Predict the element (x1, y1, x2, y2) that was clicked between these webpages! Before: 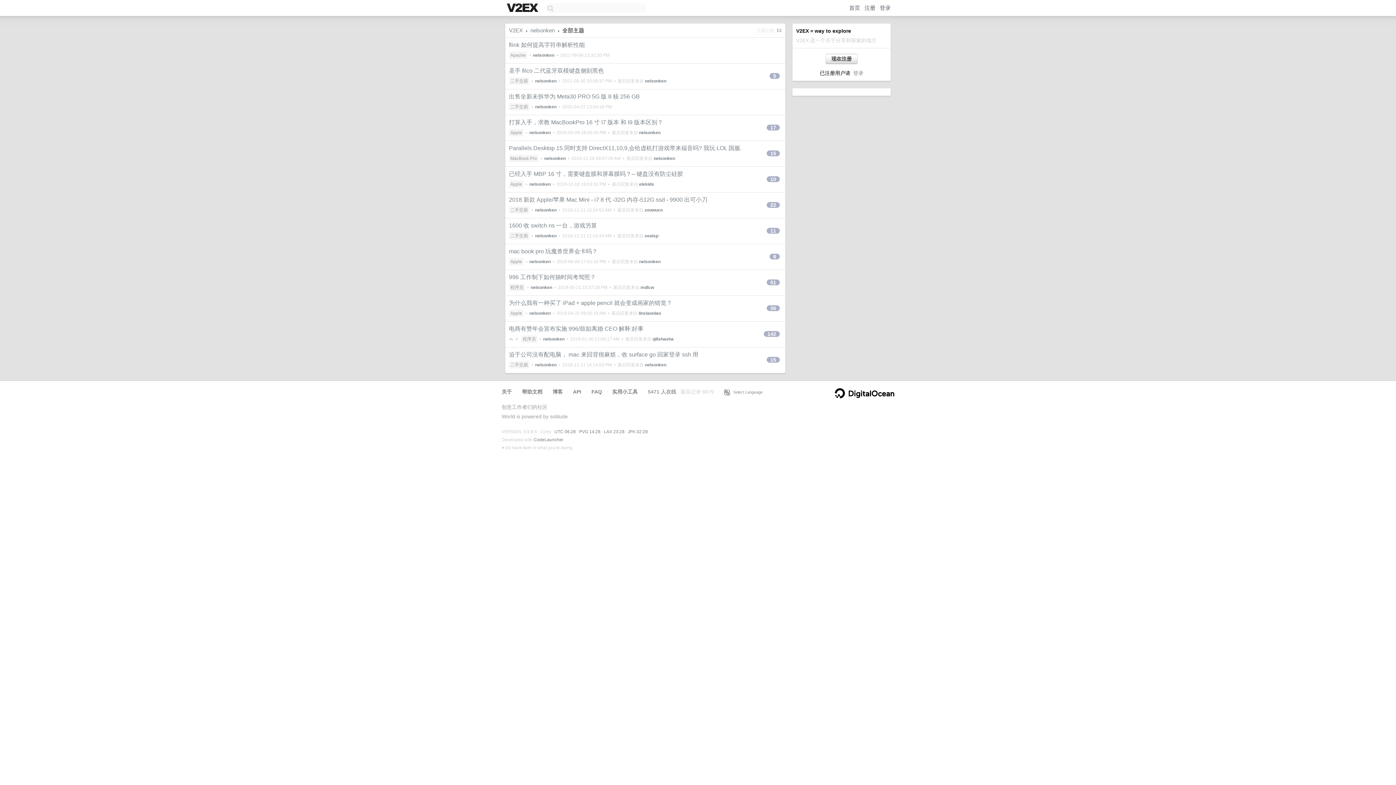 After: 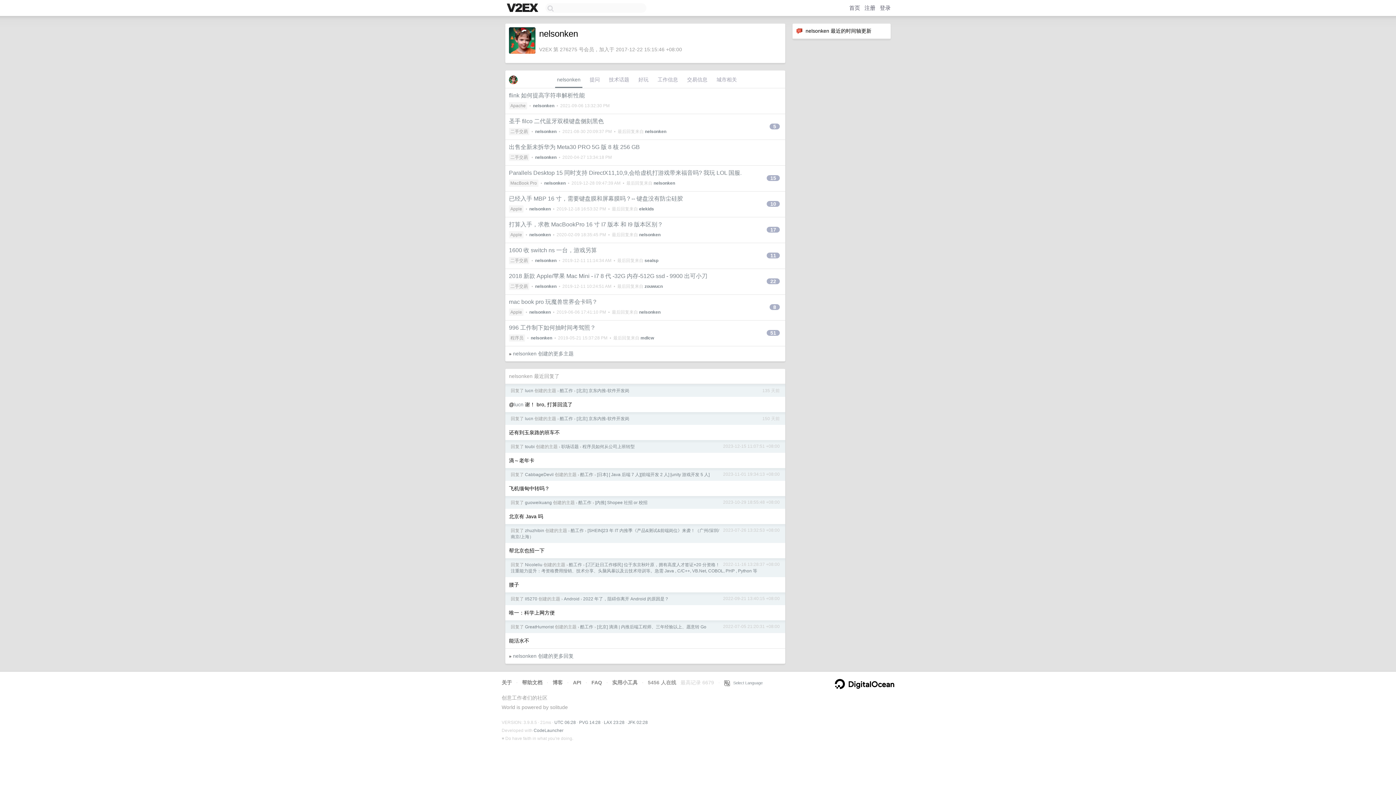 Action: bbox: (645, 362, 666, 367) label: nelsonken